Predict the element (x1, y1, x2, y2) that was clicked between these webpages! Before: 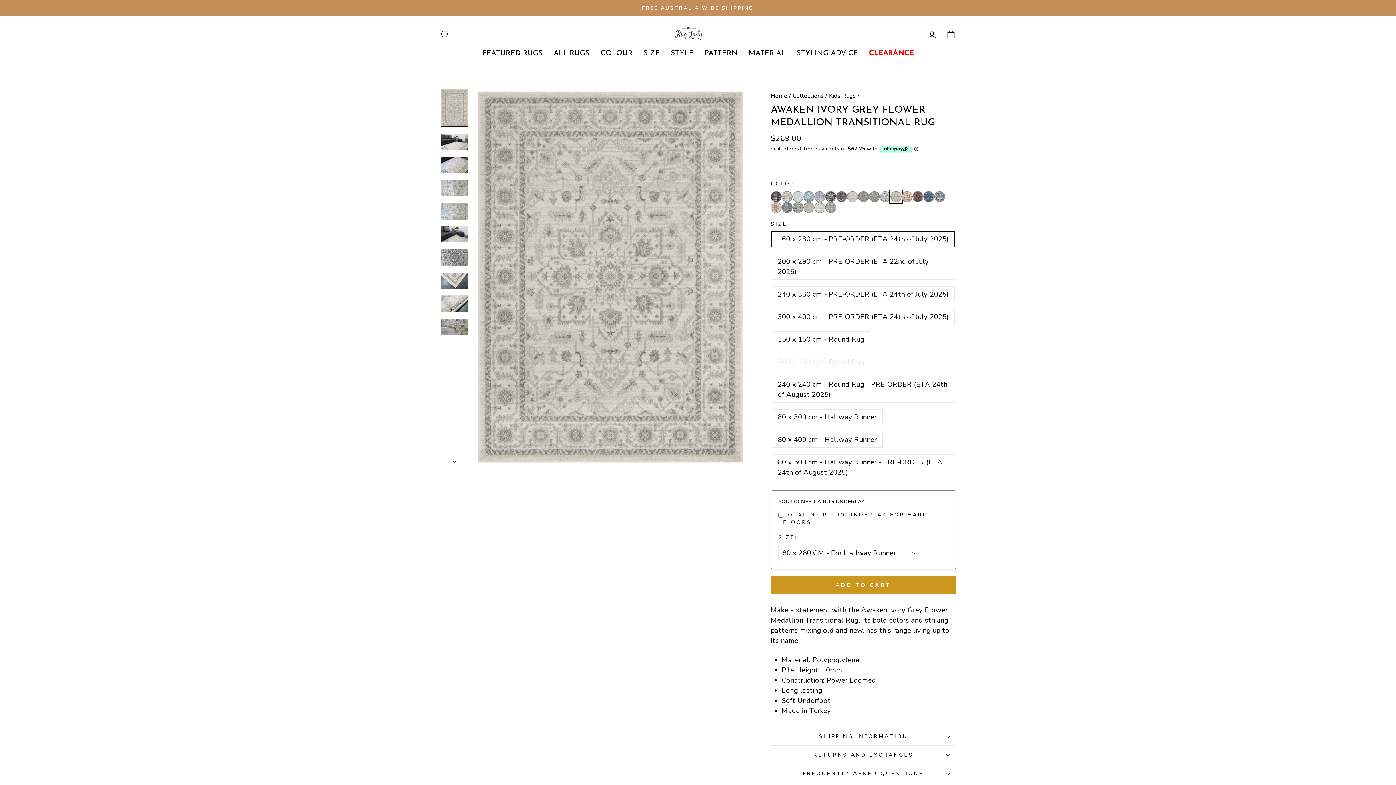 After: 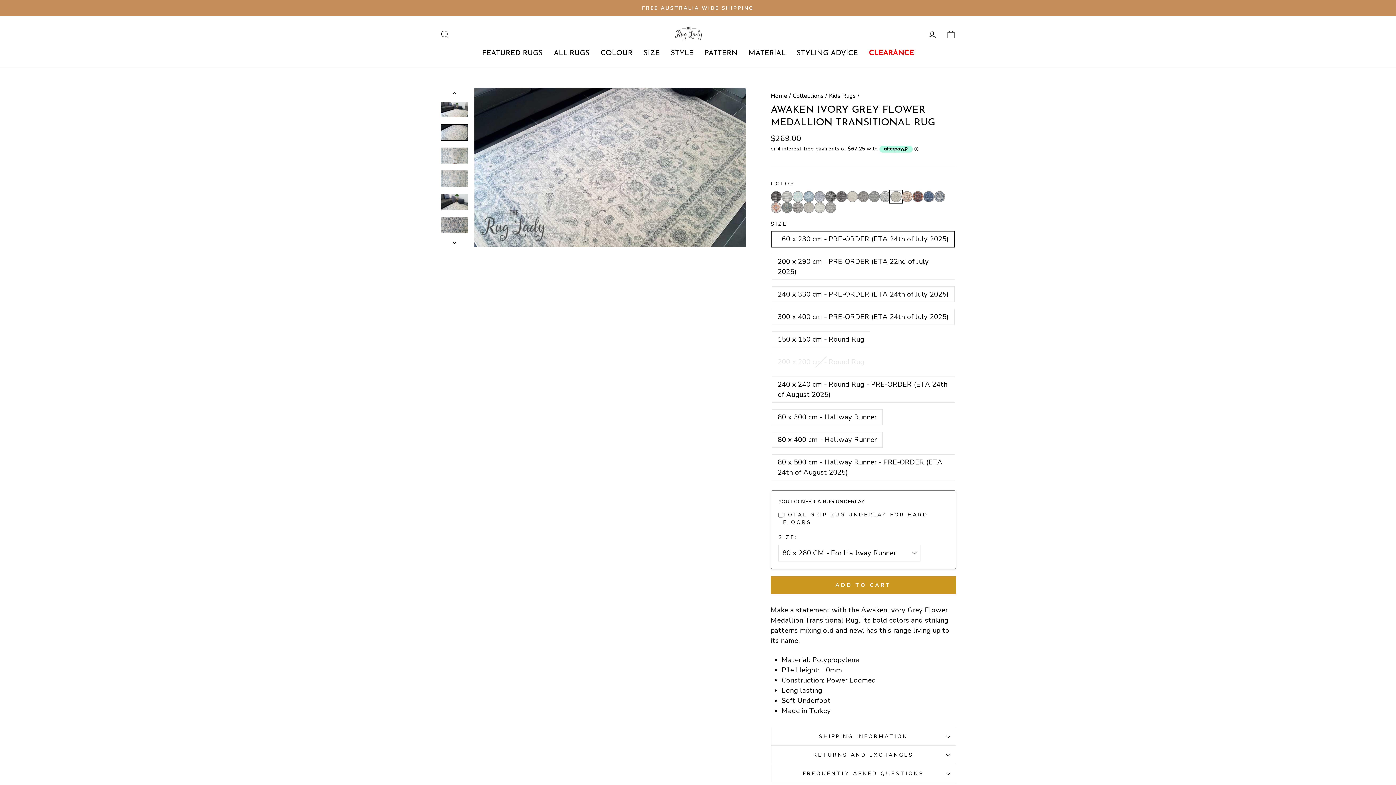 Action: bbox: (440, 157, 468, 173)